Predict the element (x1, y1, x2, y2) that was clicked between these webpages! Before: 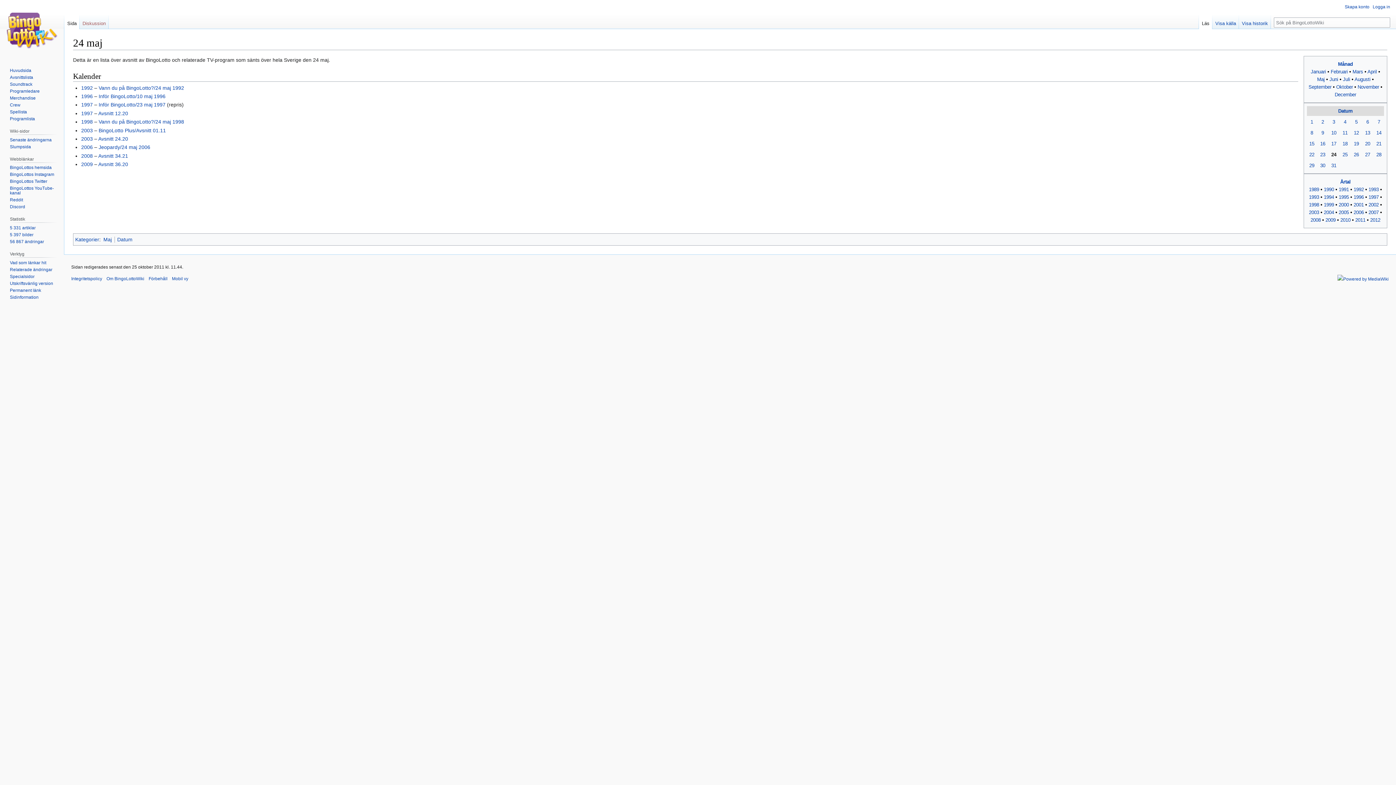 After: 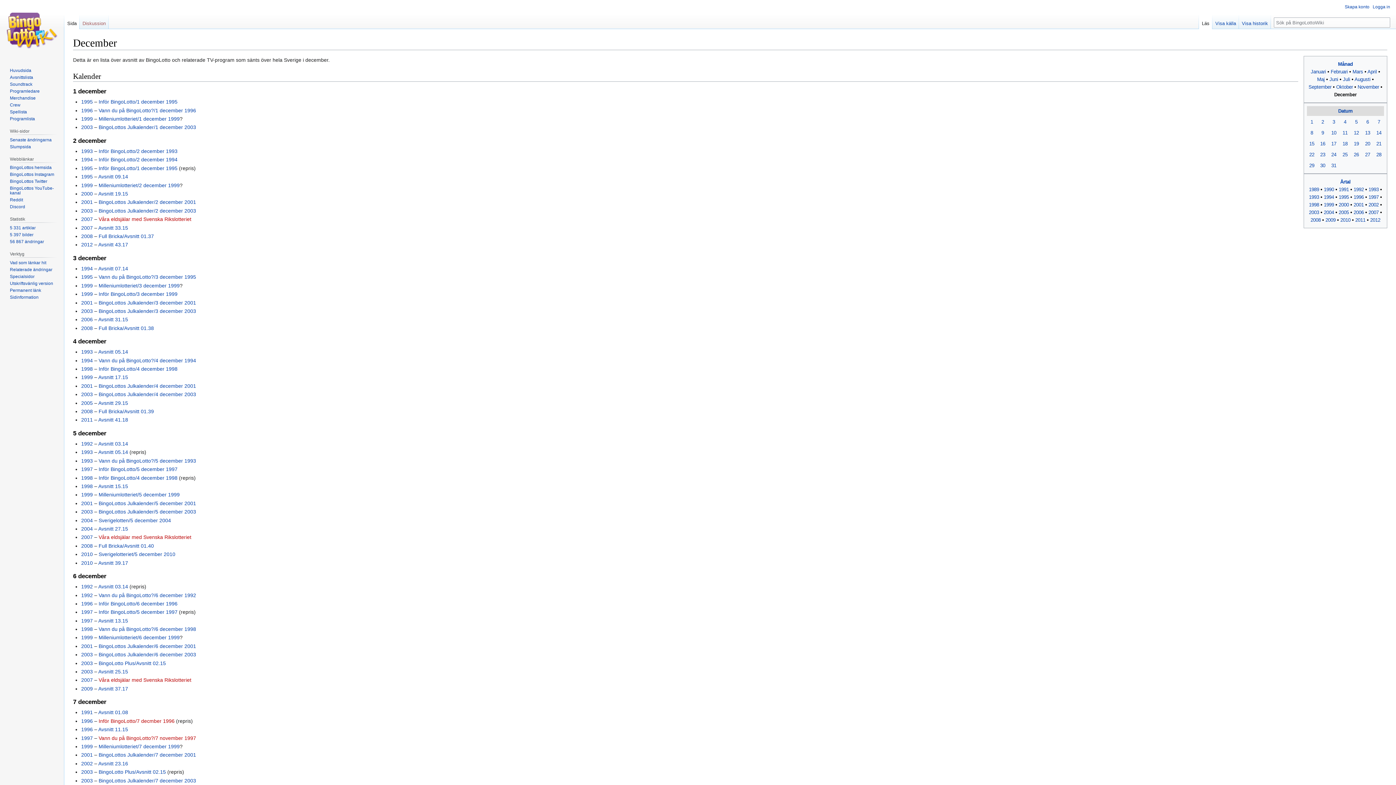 Action: bbox: (1335, 92, 1356, 97) label: December